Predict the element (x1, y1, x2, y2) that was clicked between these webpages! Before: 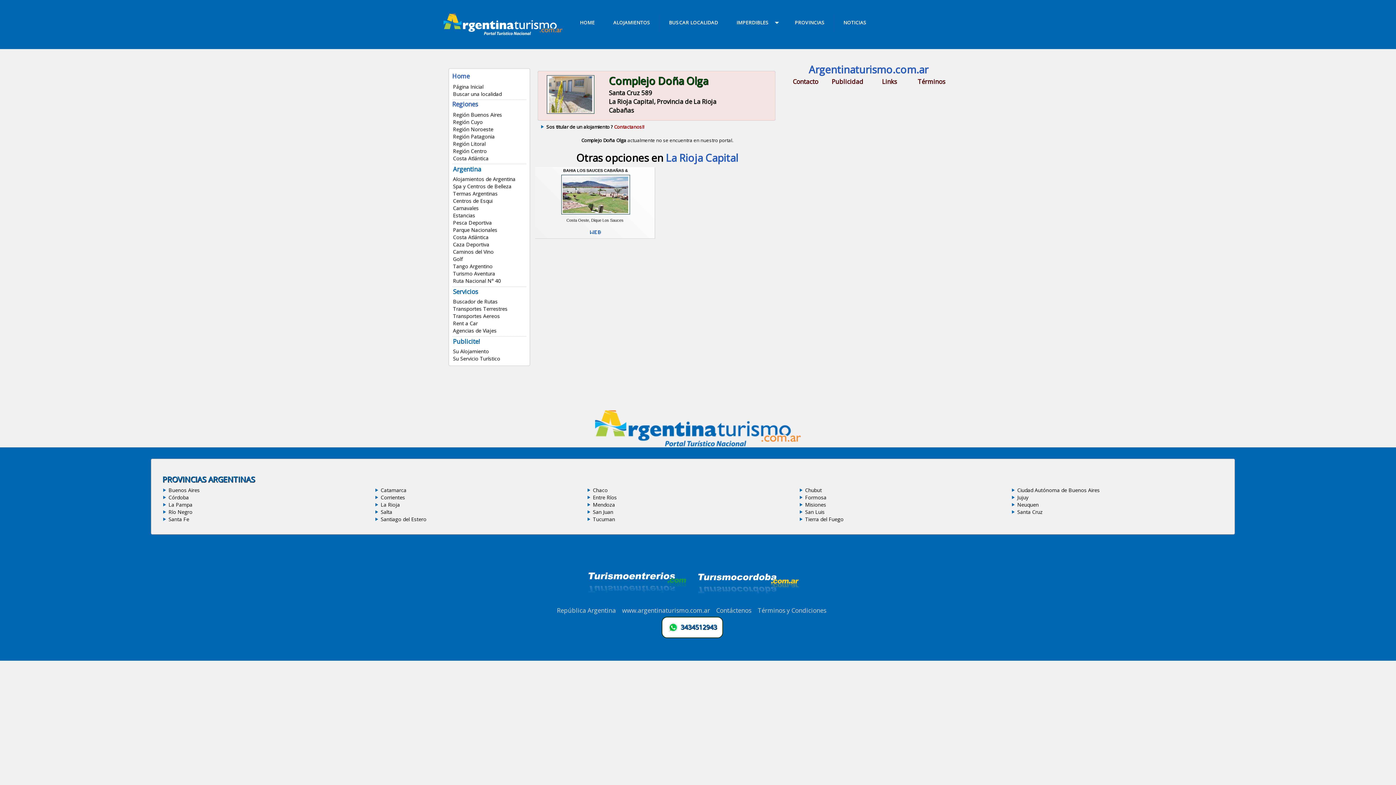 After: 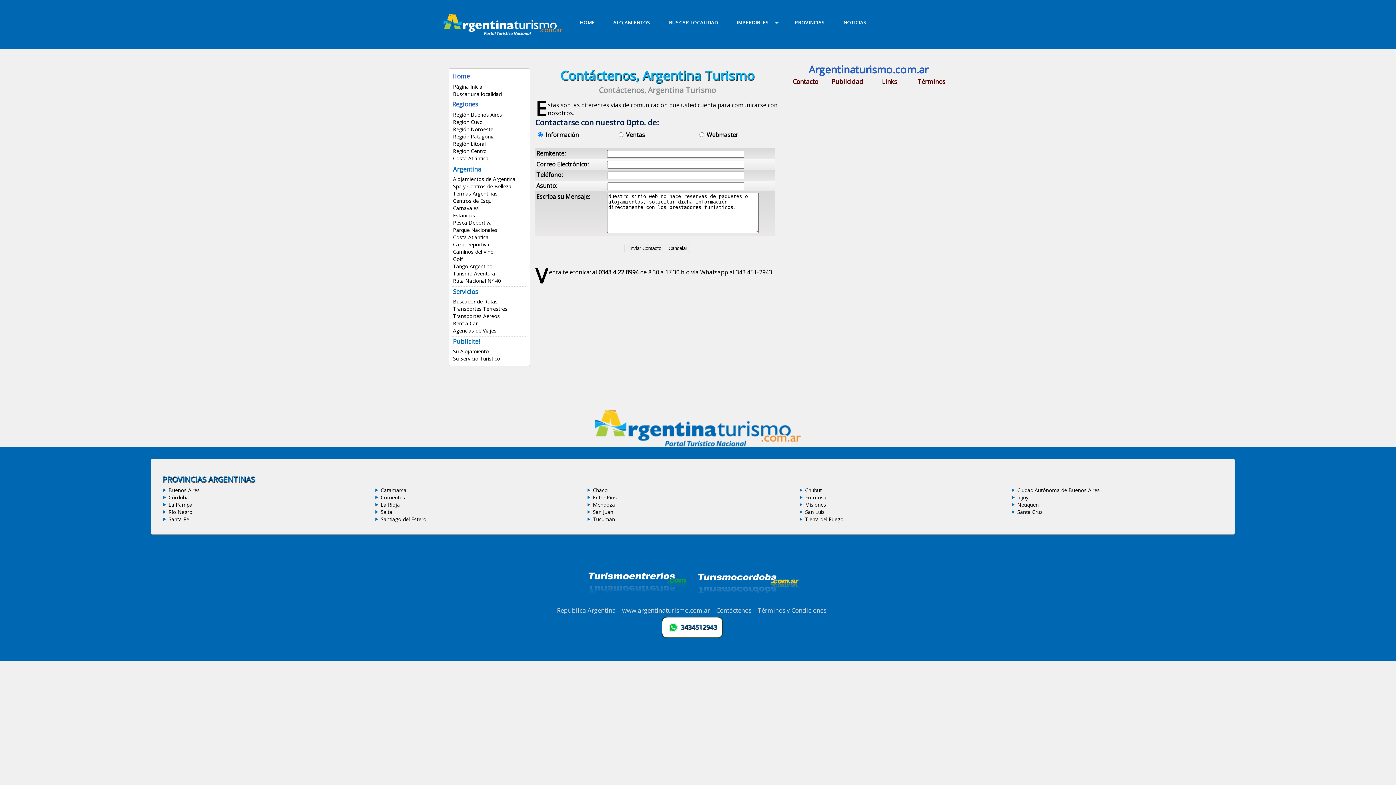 Action: label: Contacto bbox: (784, 77, 826, 87)